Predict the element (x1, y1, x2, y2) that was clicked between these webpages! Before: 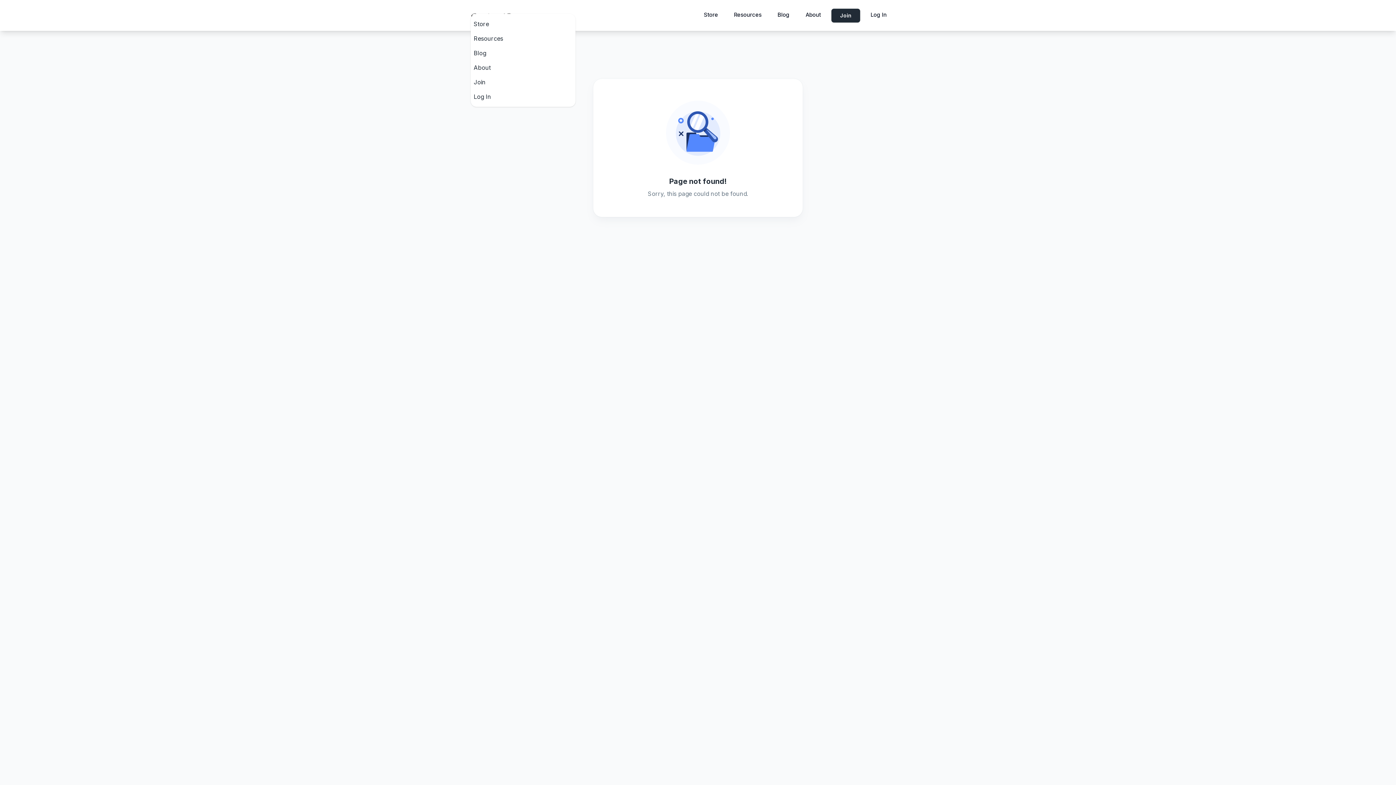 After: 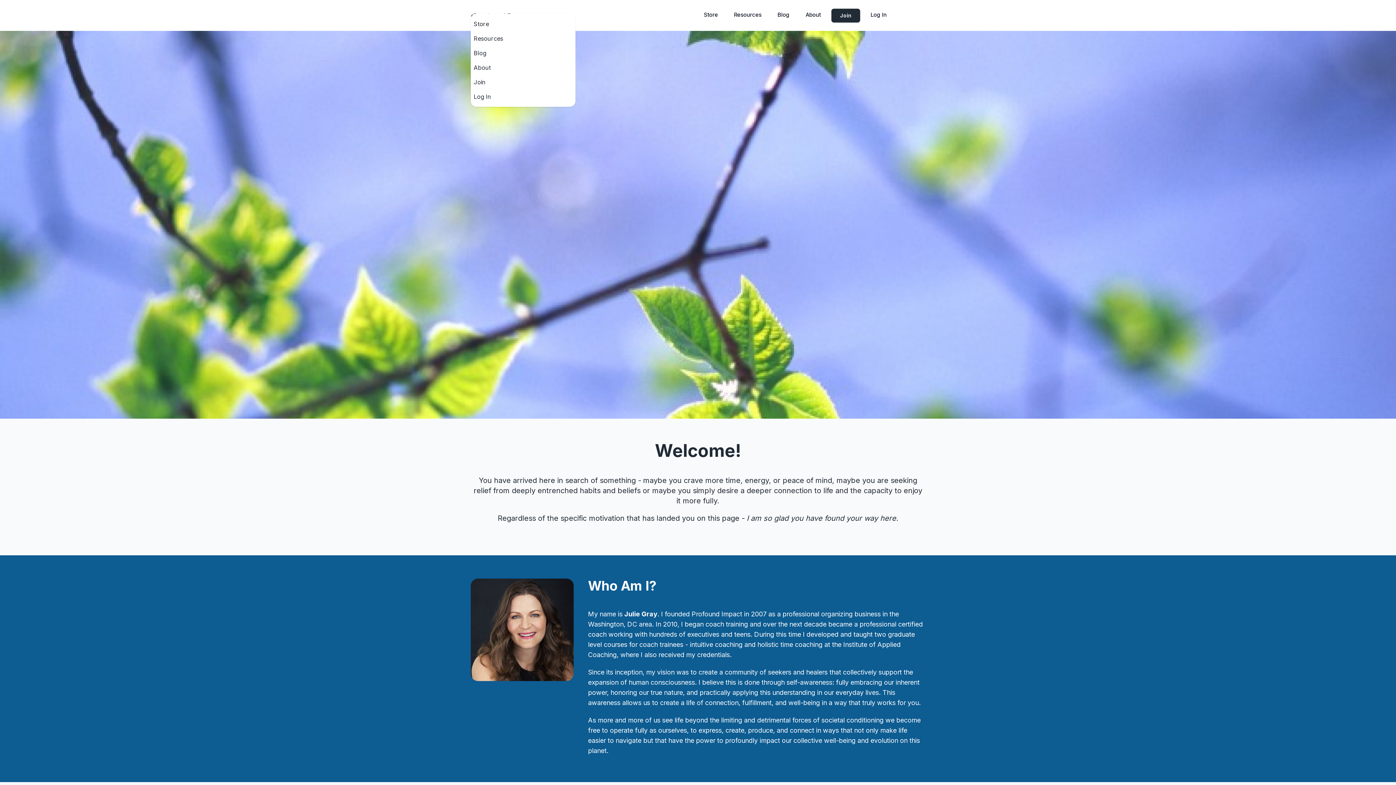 Action: label: About bbox: (805, 11, 821, 18)